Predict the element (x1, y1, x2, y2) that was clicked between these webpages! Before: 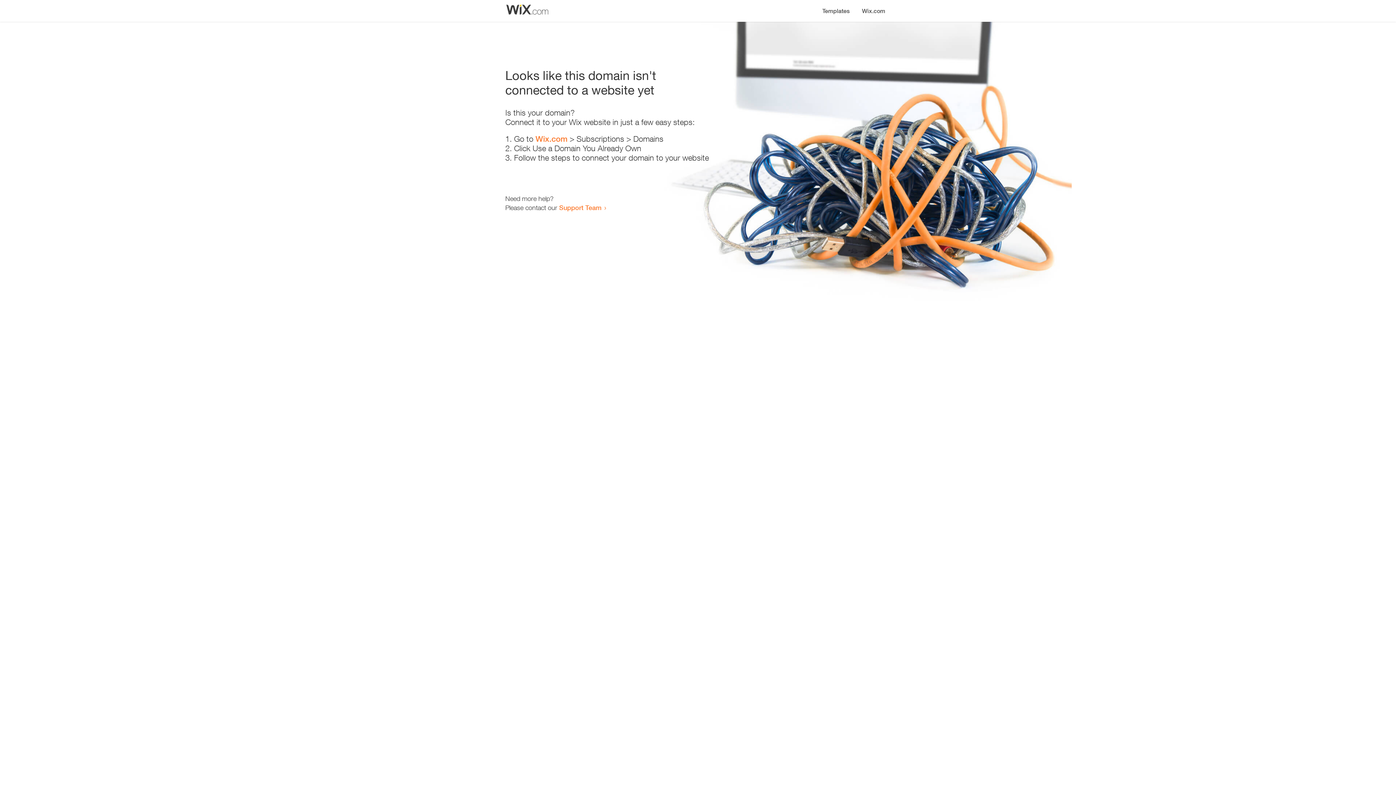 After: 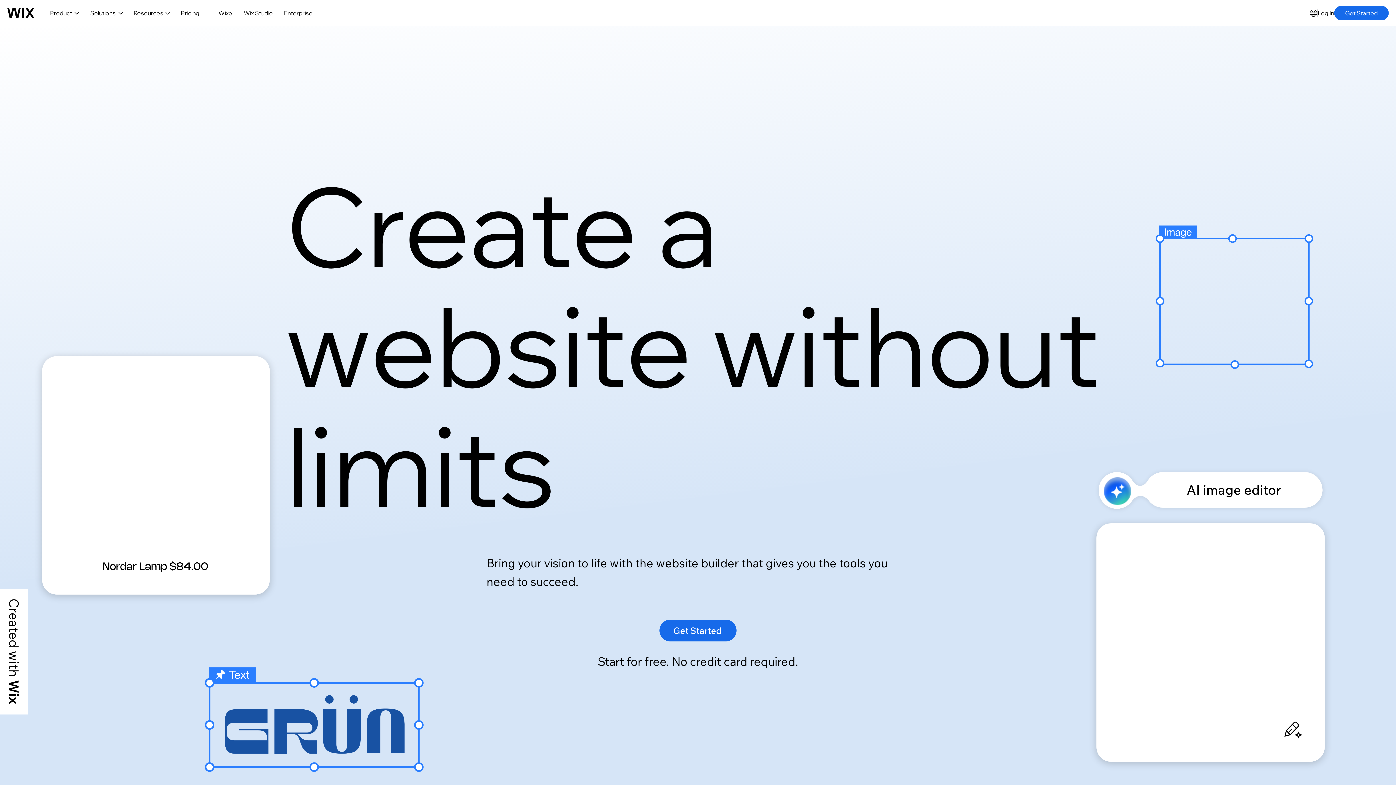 Action: bbox: (535, 134, 567, 143) label: Wix.com